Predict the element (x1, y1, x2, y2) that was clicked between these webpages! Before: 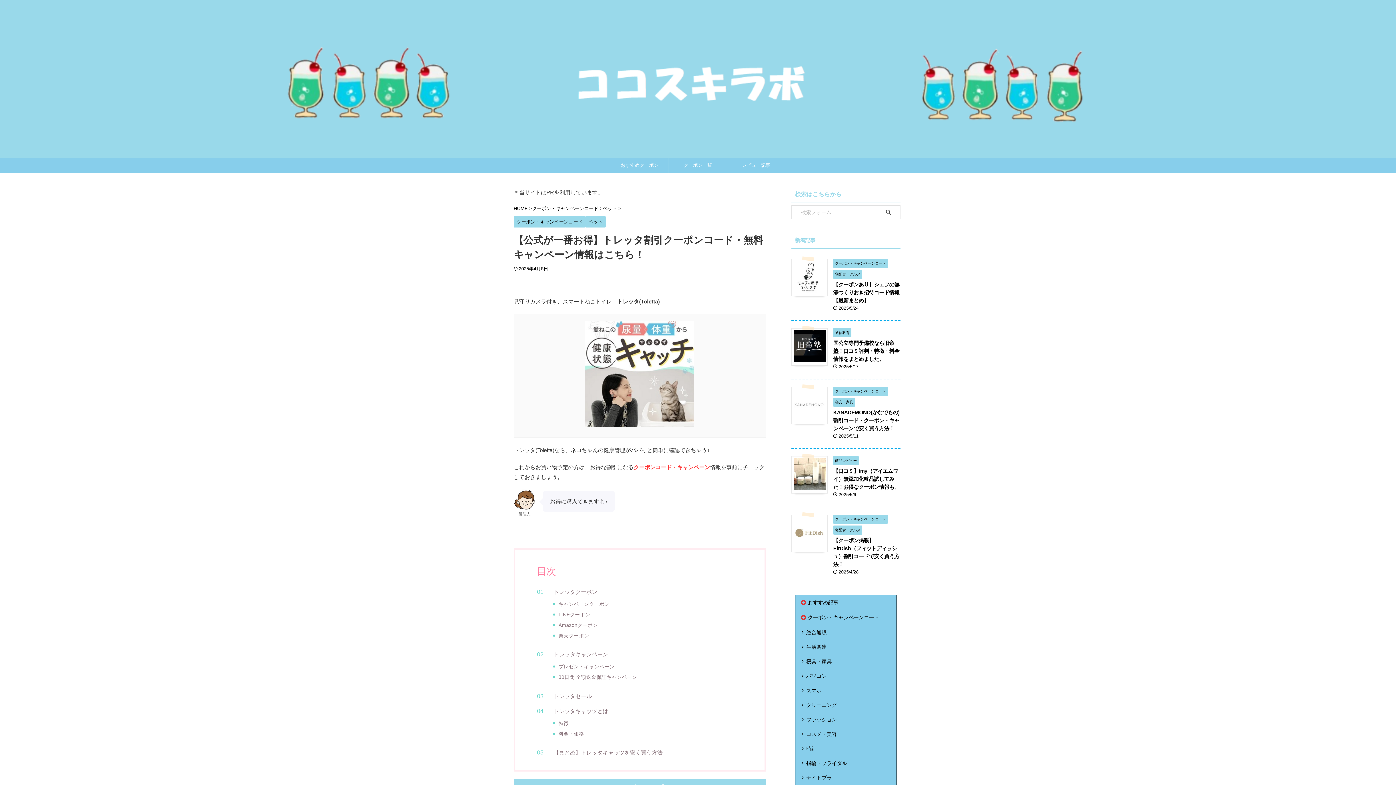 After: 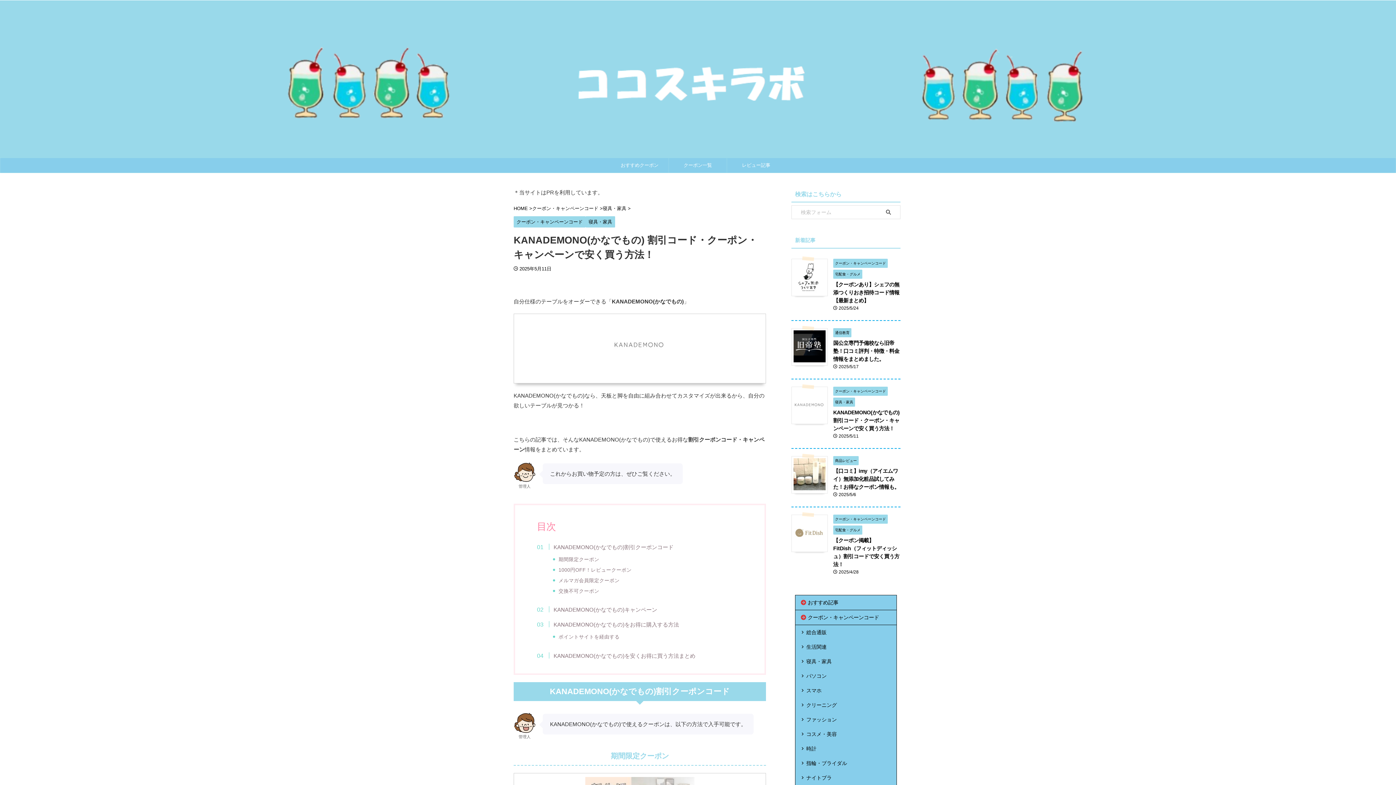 Action: bbox: (793, 414, 825, 420)